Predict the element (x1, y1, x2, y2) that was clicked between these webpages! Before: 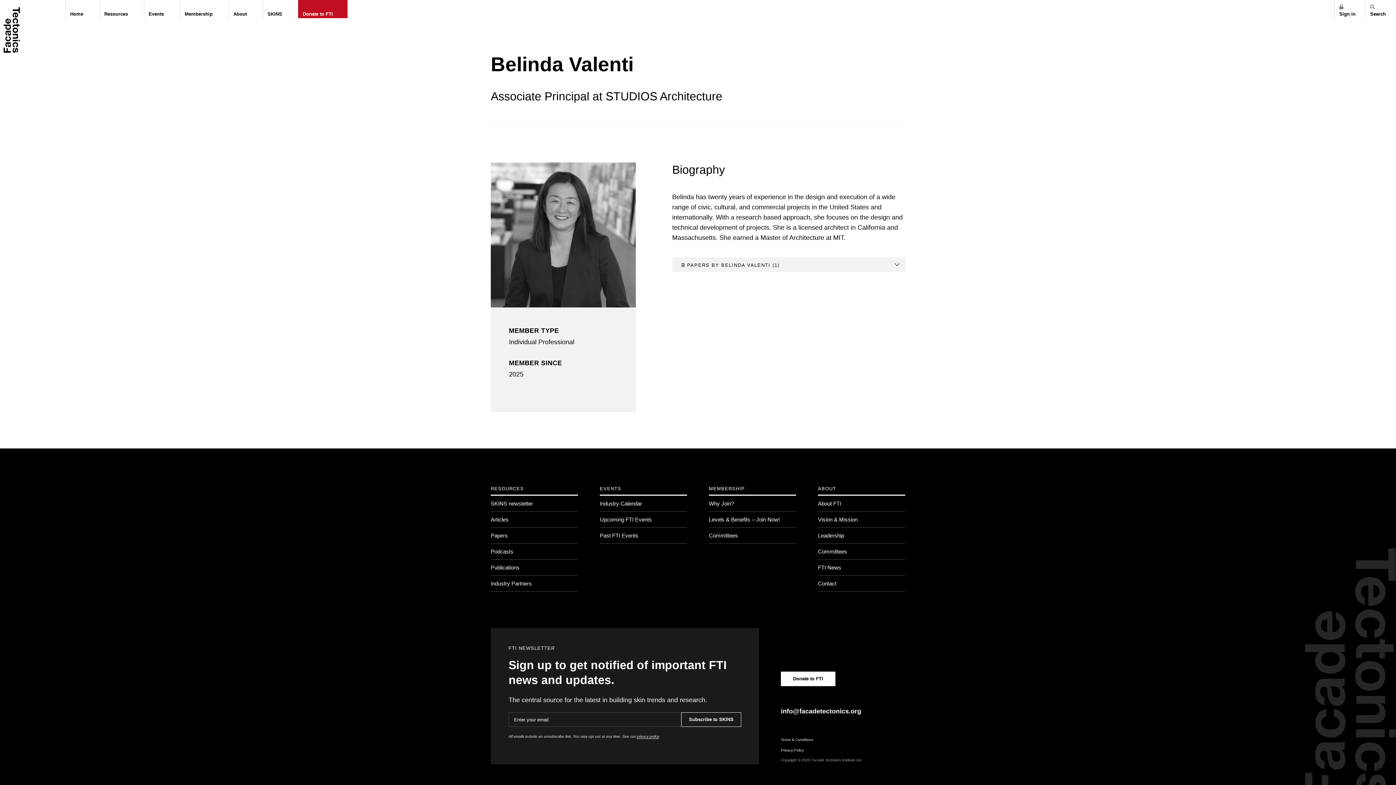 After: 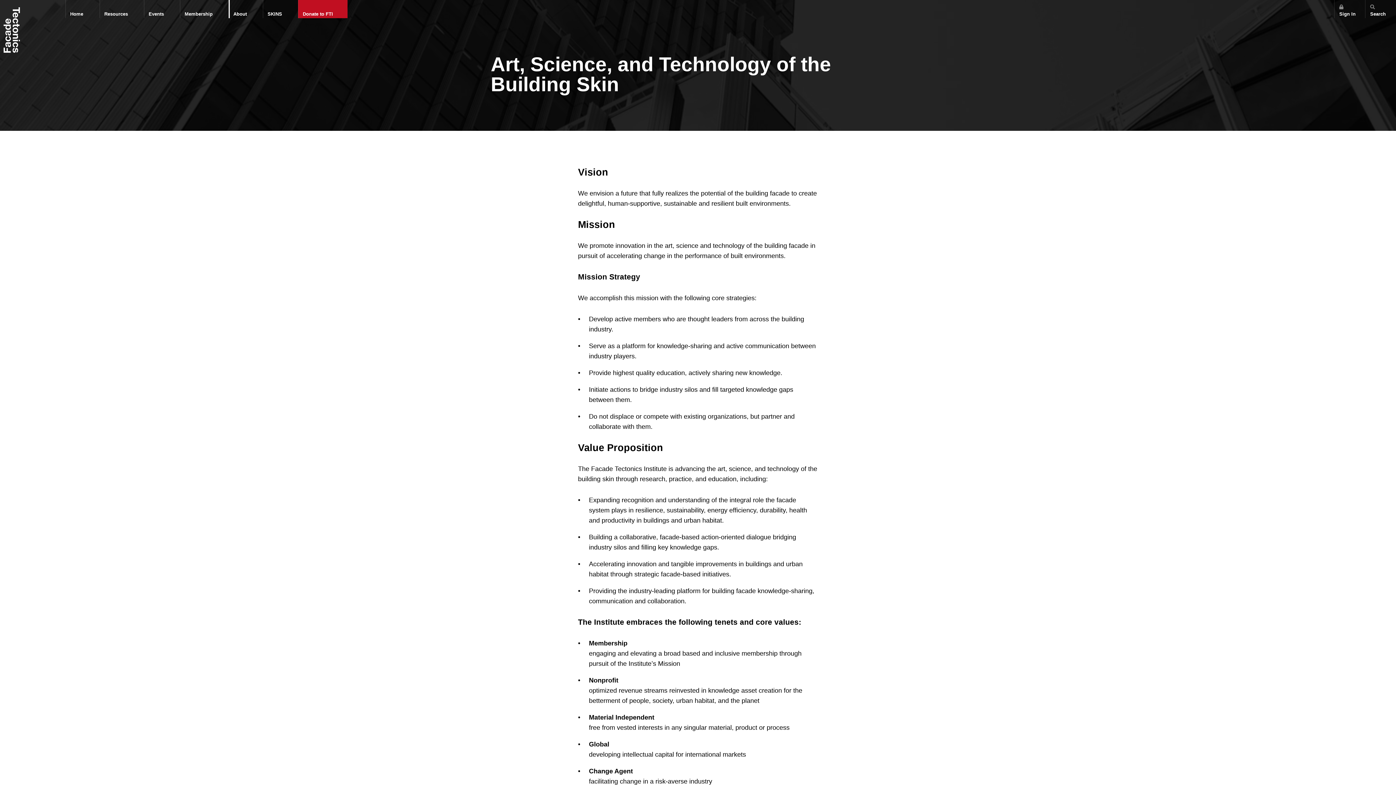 Action: bbox: (818, 516, 857, 524) label: Vision & Mission